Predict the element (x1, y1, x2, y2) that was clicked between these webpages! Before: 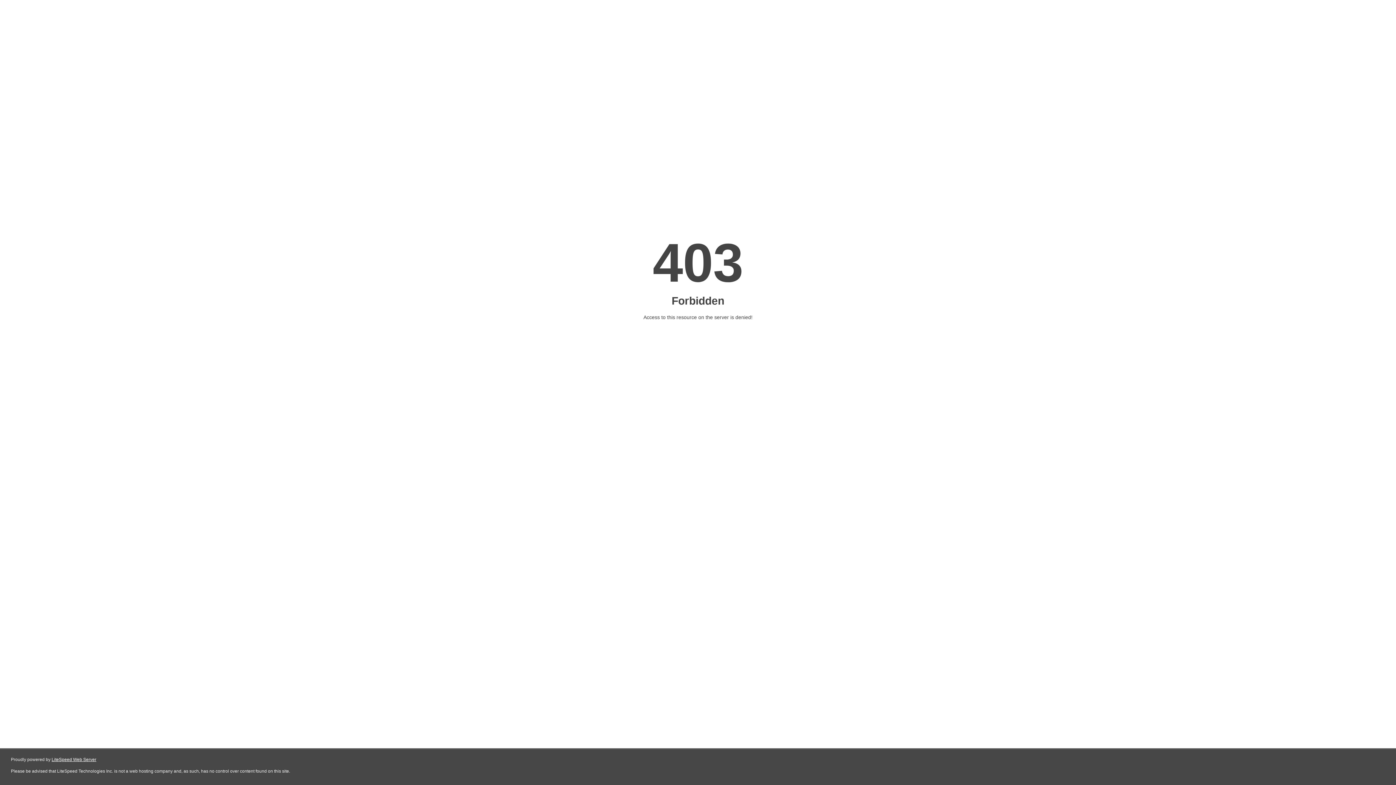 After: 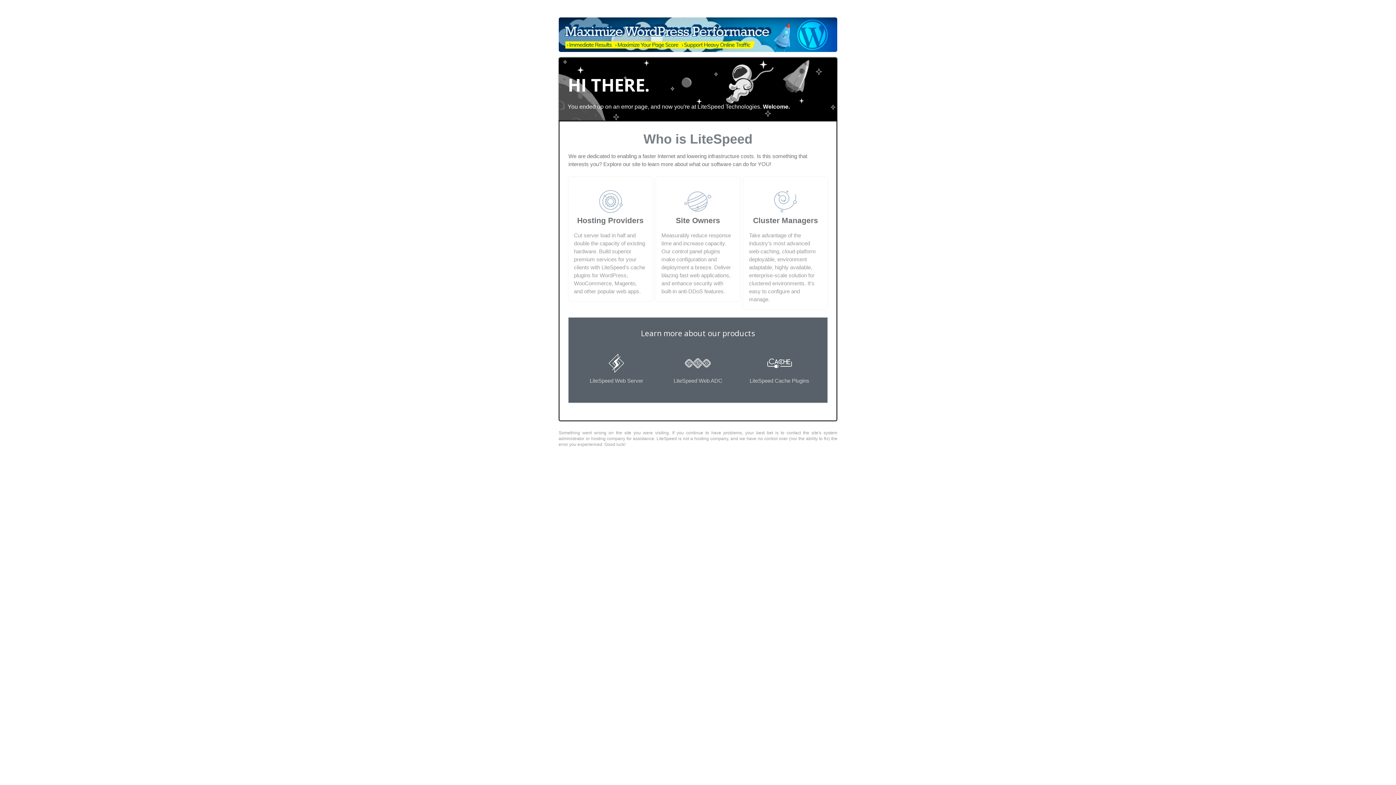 Action: bbox: (51, 757, 96, 762) label: LiteSpeed Web Server